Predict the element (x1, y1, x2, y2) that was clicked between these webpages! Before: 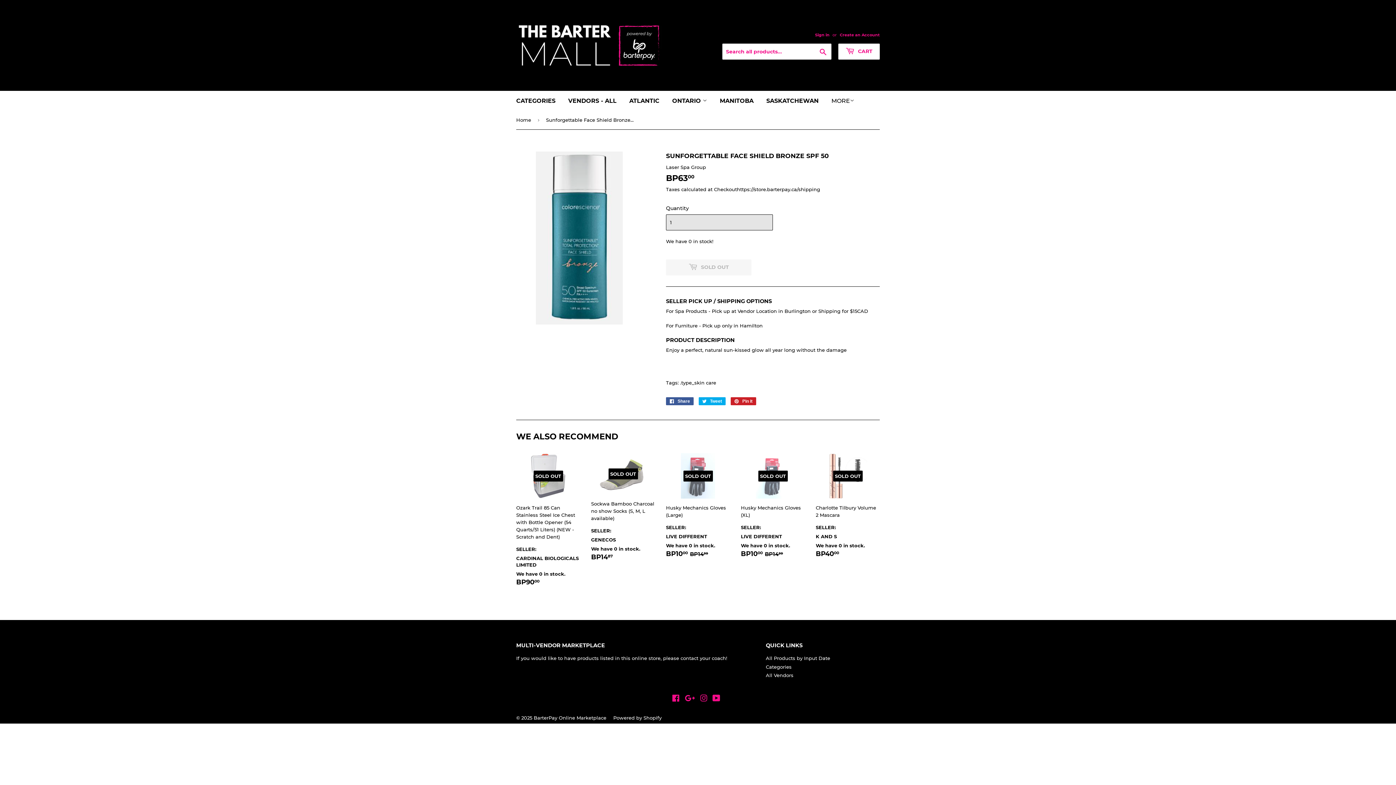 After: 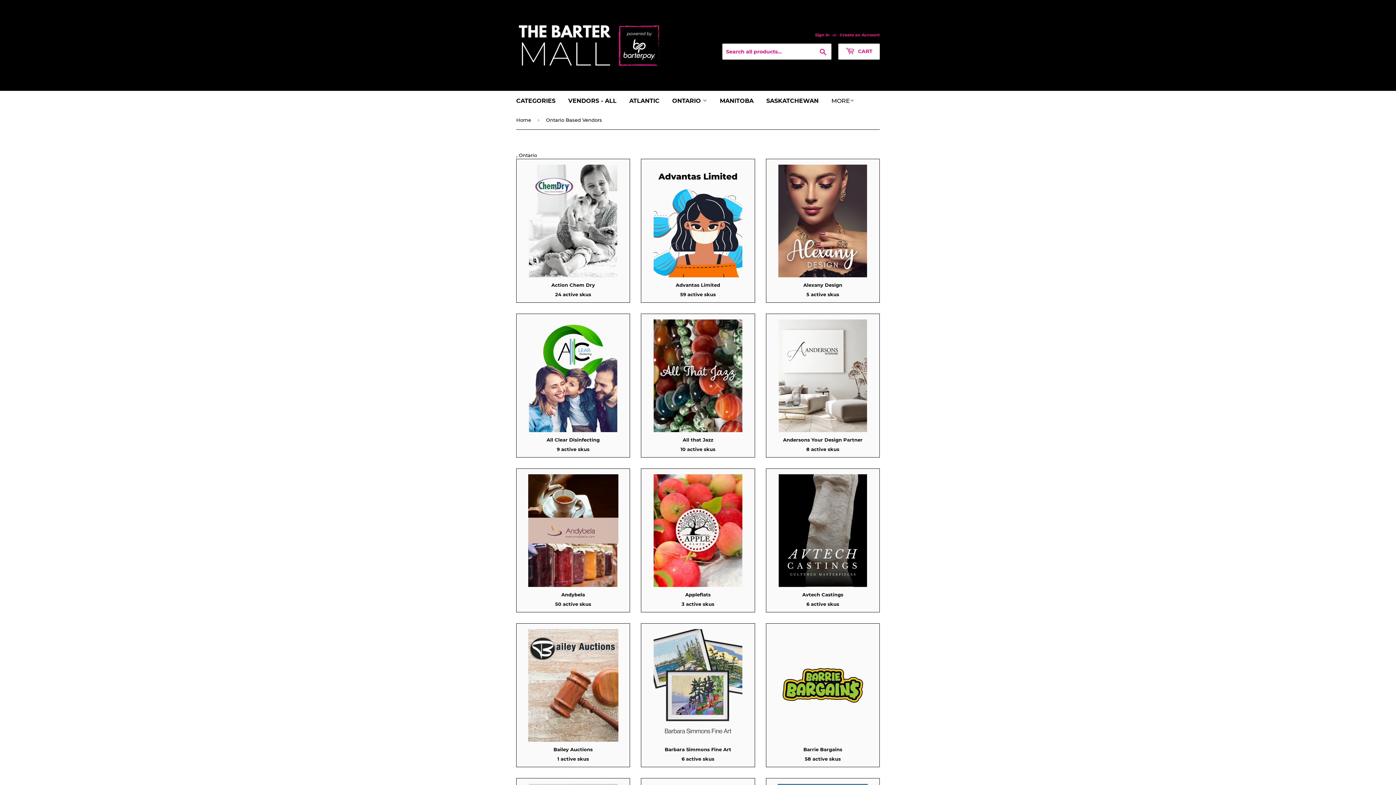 Action: bbox: (666, 90, 712, 110) label: ONTARIO 